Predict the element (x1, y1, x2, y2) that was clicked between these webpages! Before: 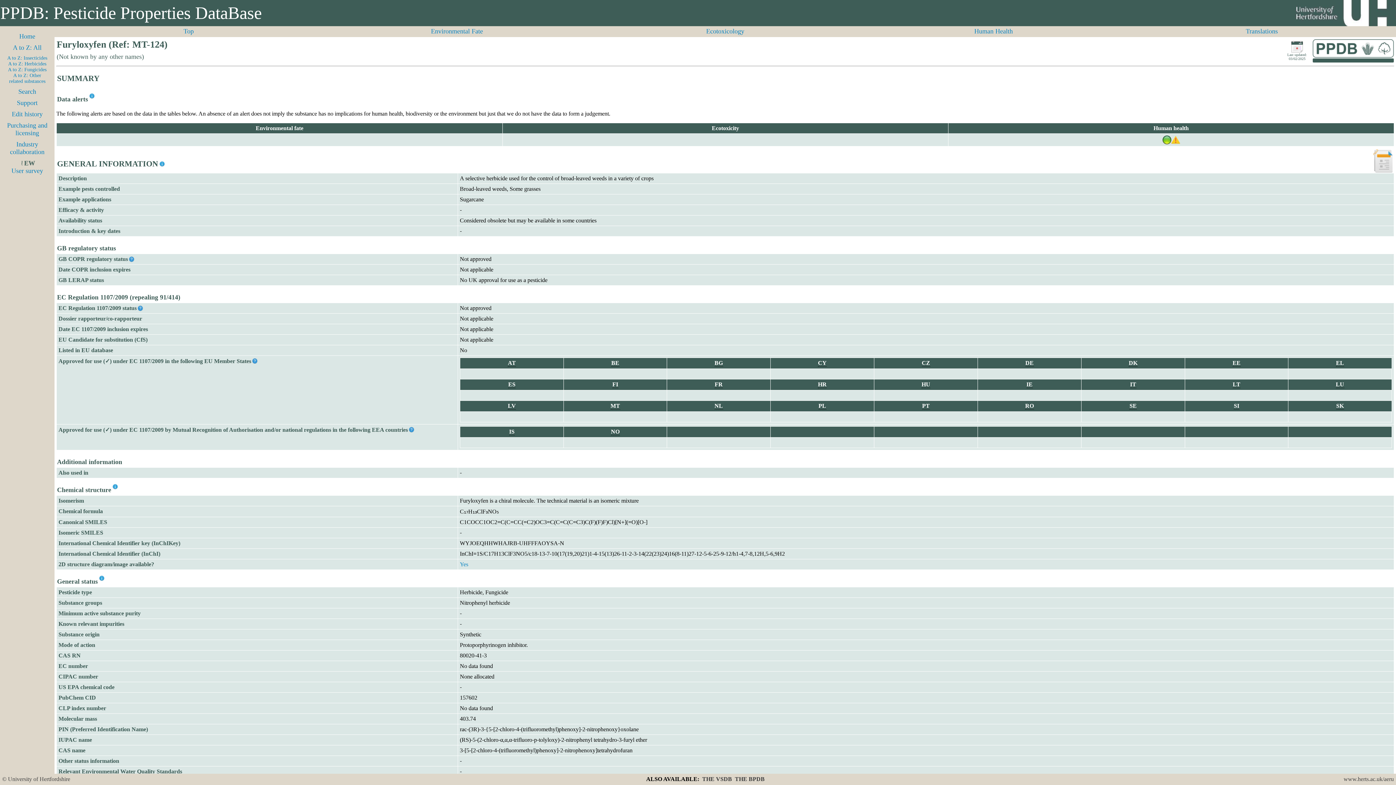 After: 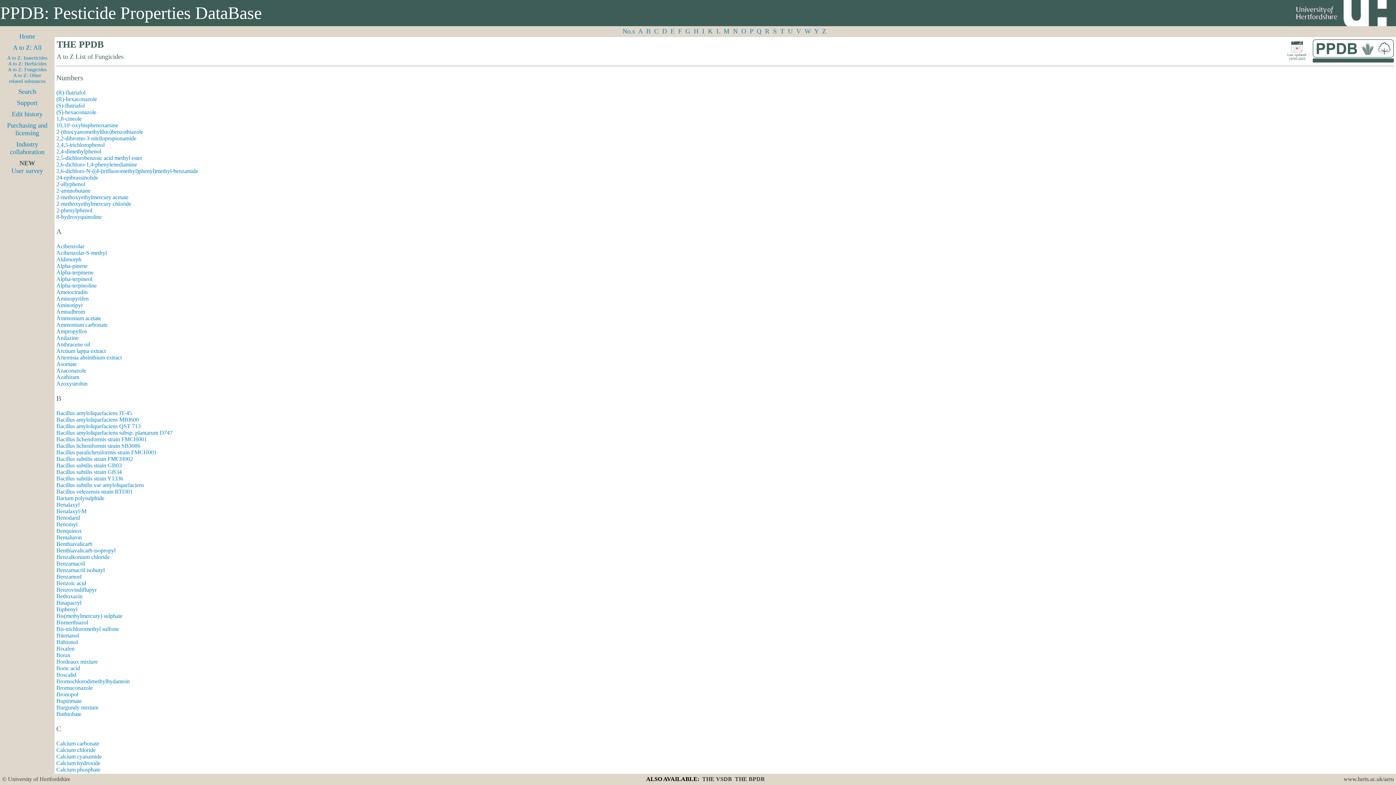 Action: bbox: (8, 66, 46, 72) label: A to Z: Fungicides
